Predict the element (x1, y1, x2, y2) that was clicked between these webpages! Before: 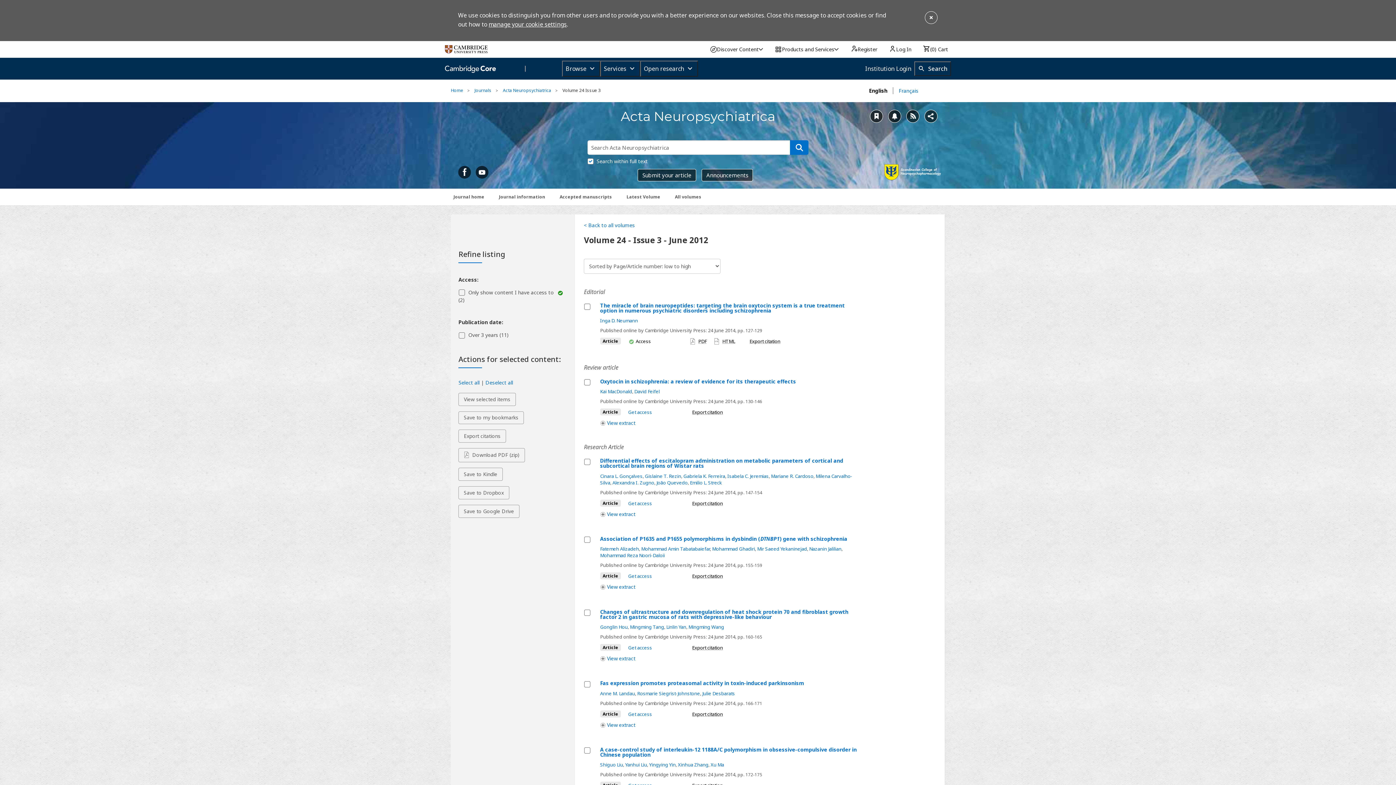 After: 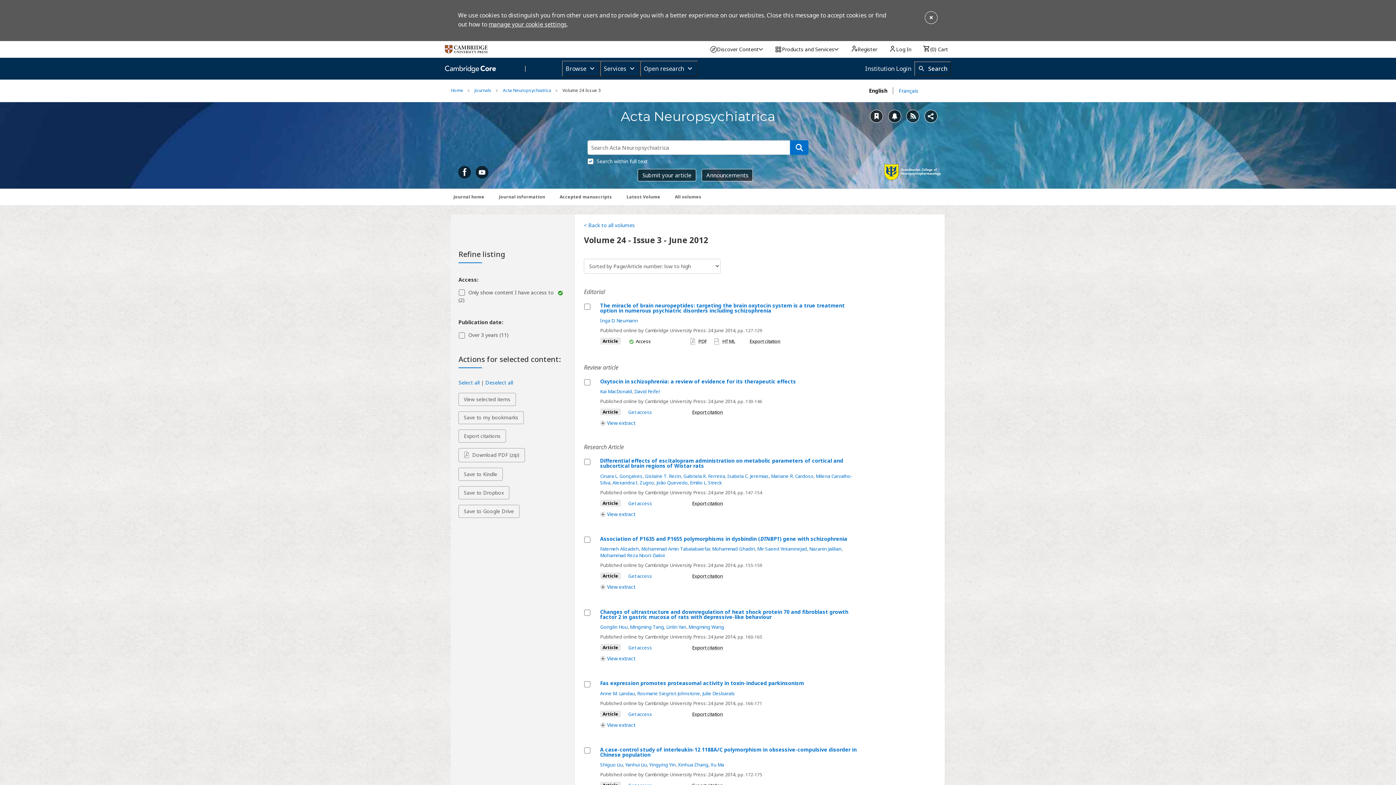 Action: bbox: (488, 20, 566, 28) label: manage your cookie settings